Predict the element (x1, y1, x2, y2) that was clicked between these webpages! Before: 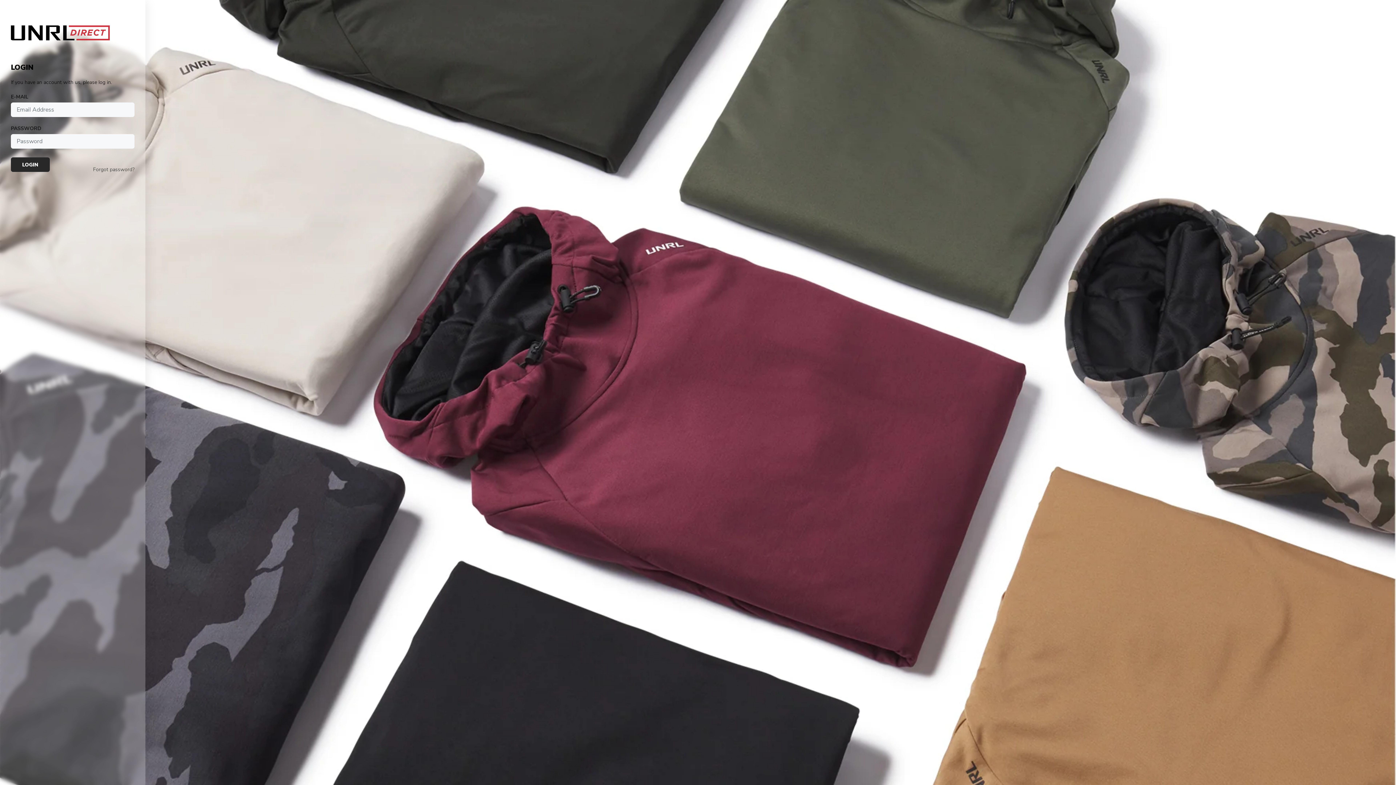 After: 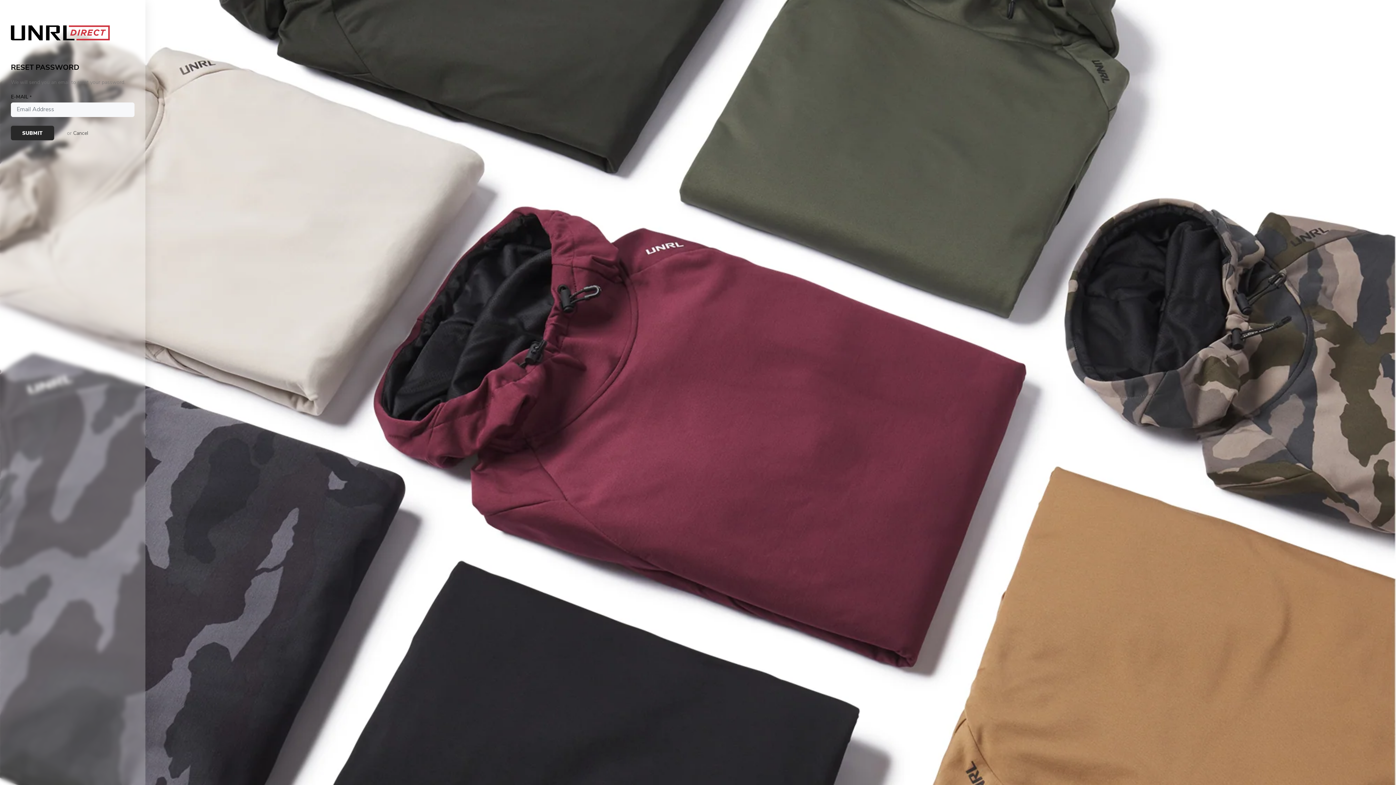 Action: label: Forgot password? bbox: (93, 166, 134, 173)